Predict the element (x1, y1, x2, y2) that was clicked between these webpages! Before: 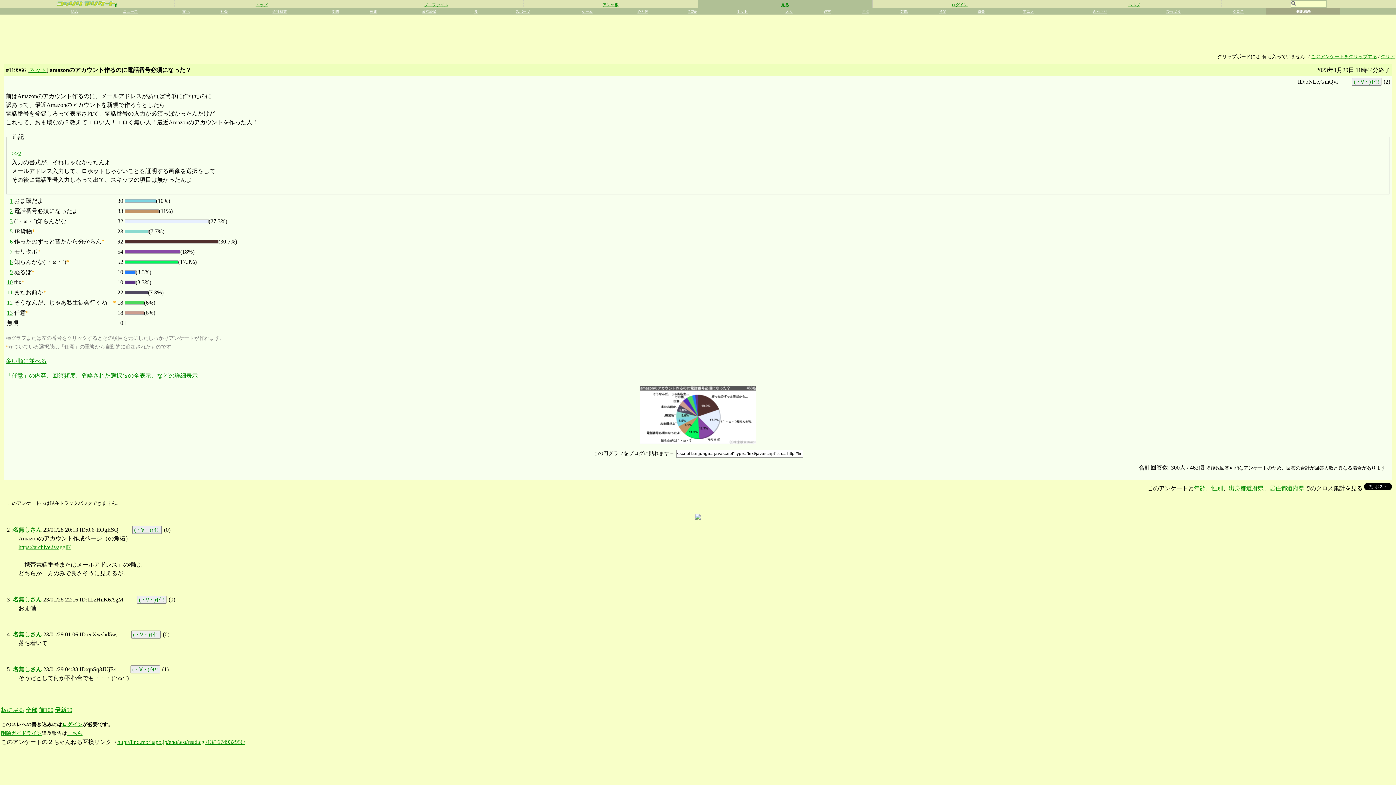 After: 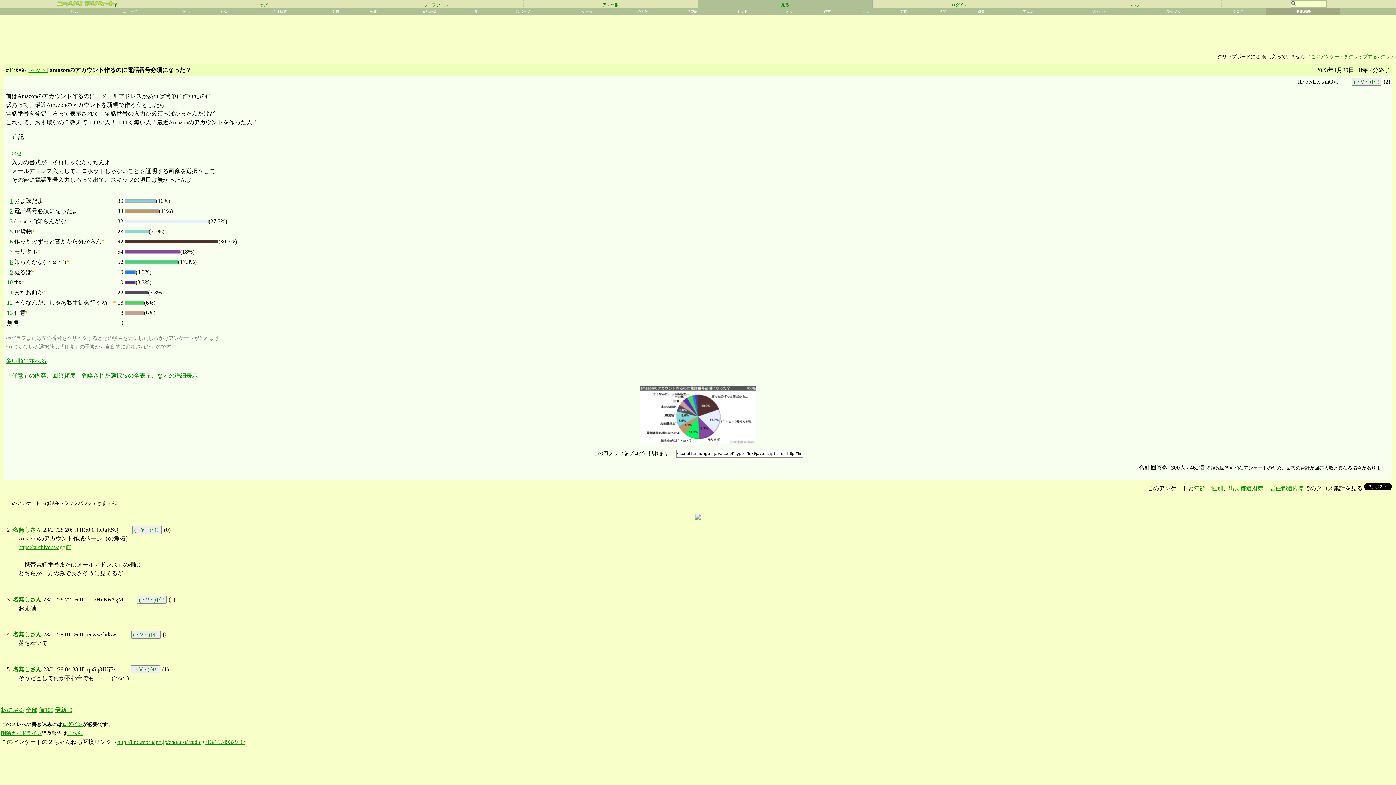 Action: bbox: (8, 66, 25, 73) label: 119966